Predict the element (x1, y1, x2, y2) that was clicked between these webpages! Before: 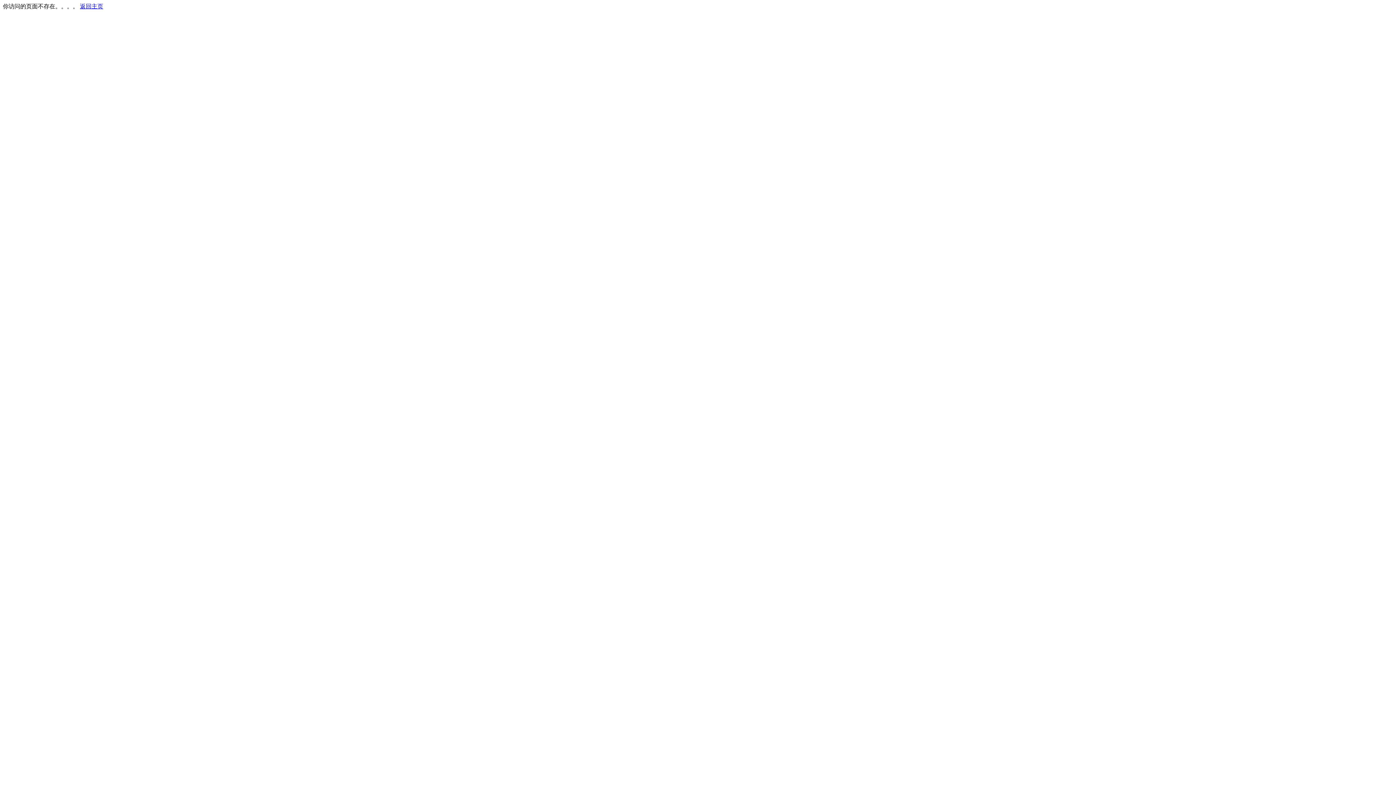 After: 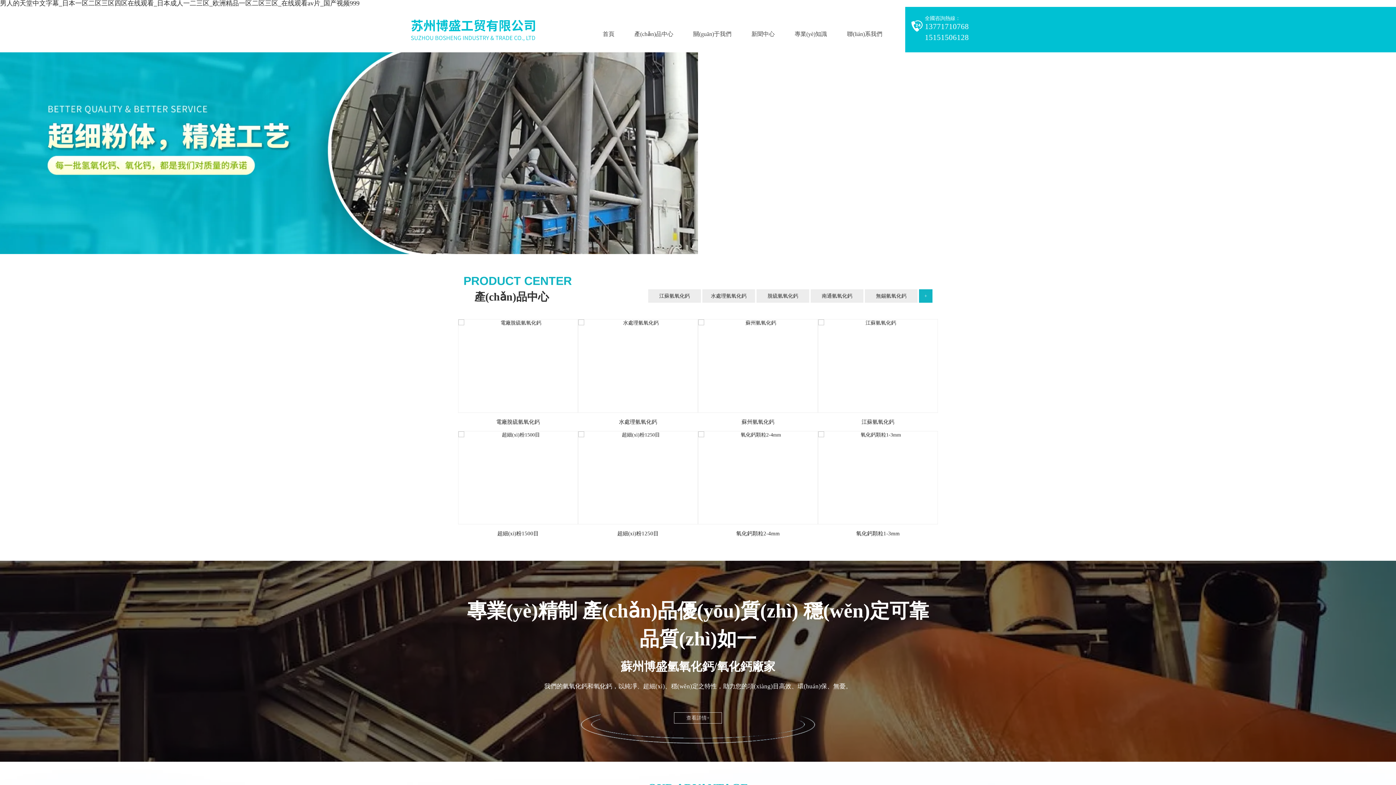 Action: bbox: (80, 3, 103, 9) label: 返回主页